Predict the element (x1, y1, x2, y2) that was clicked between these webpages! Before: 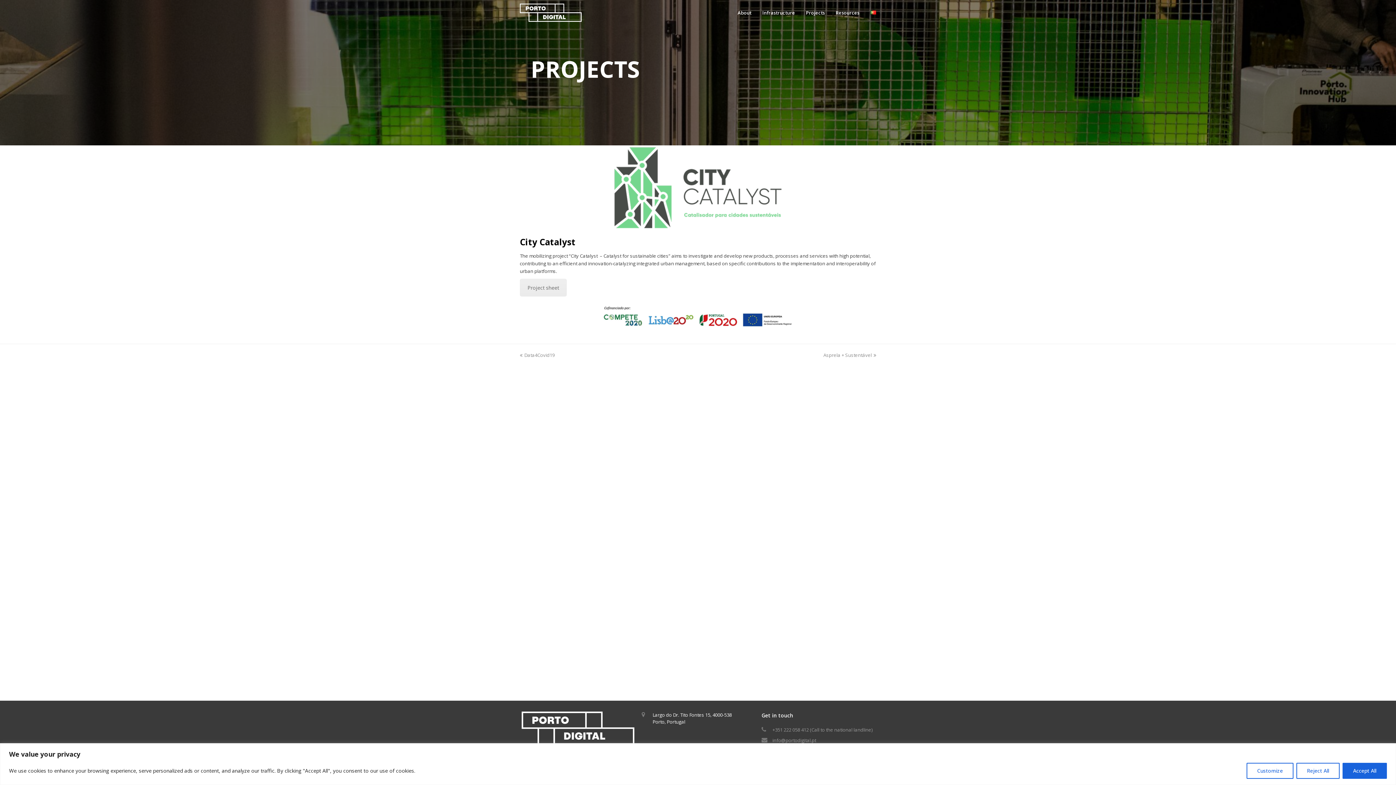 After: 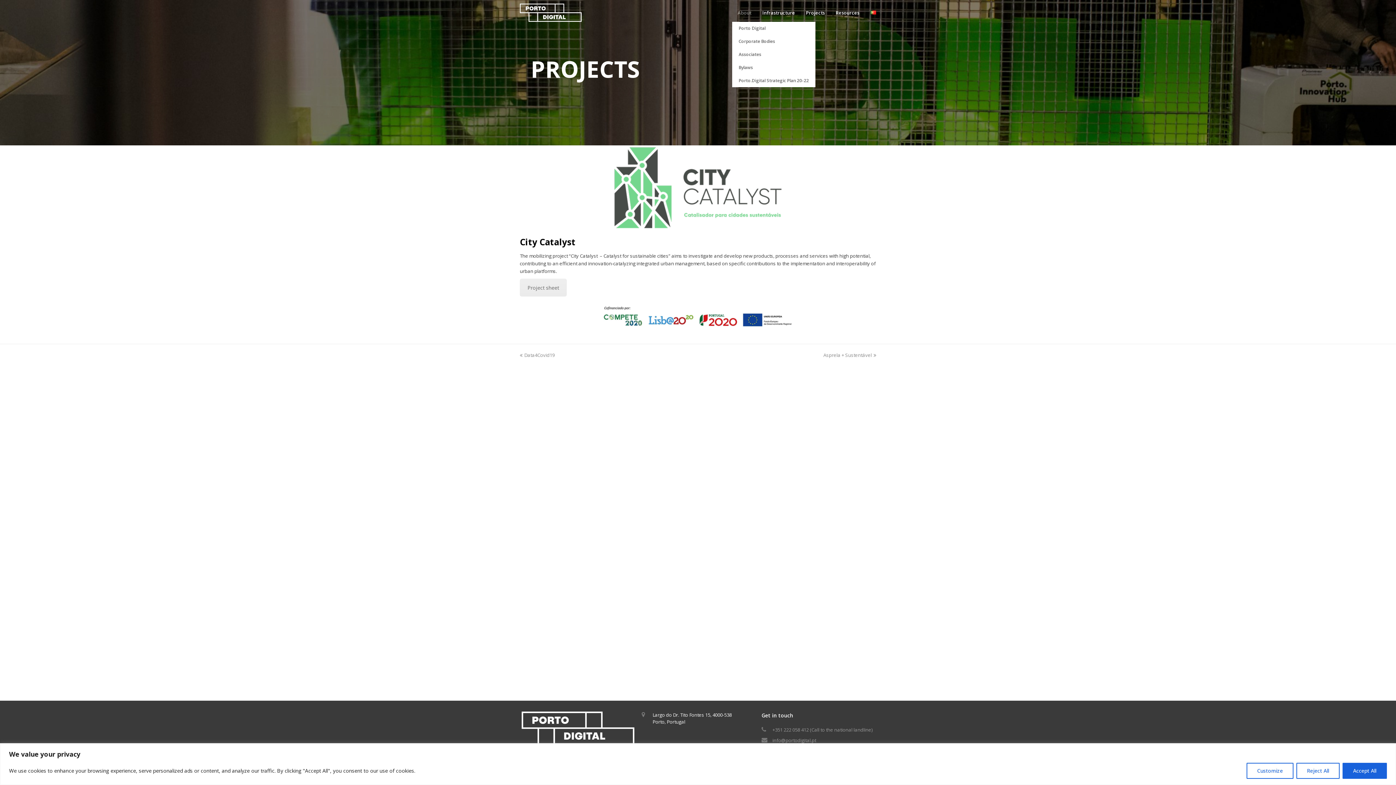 Action: bbox: (732, 3, 757, 21) label: About